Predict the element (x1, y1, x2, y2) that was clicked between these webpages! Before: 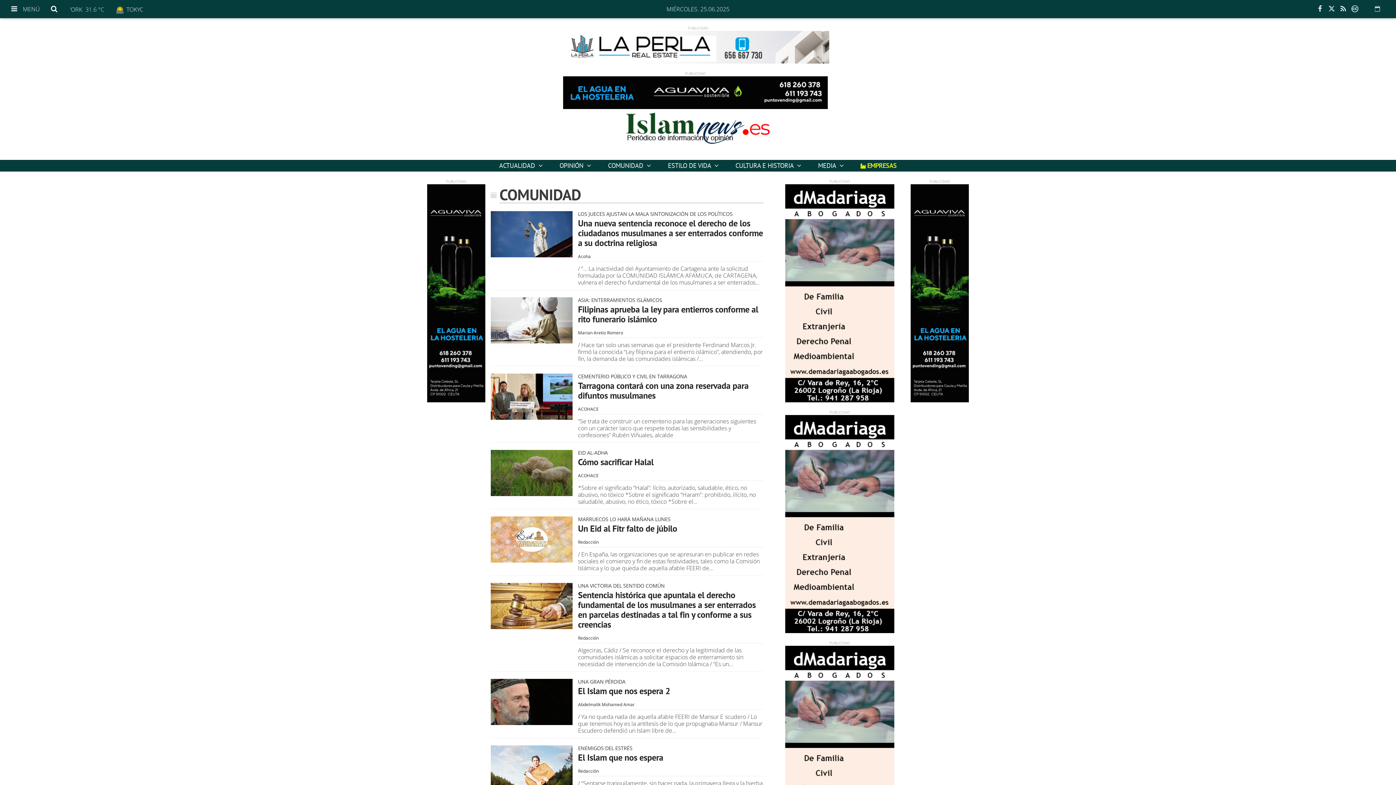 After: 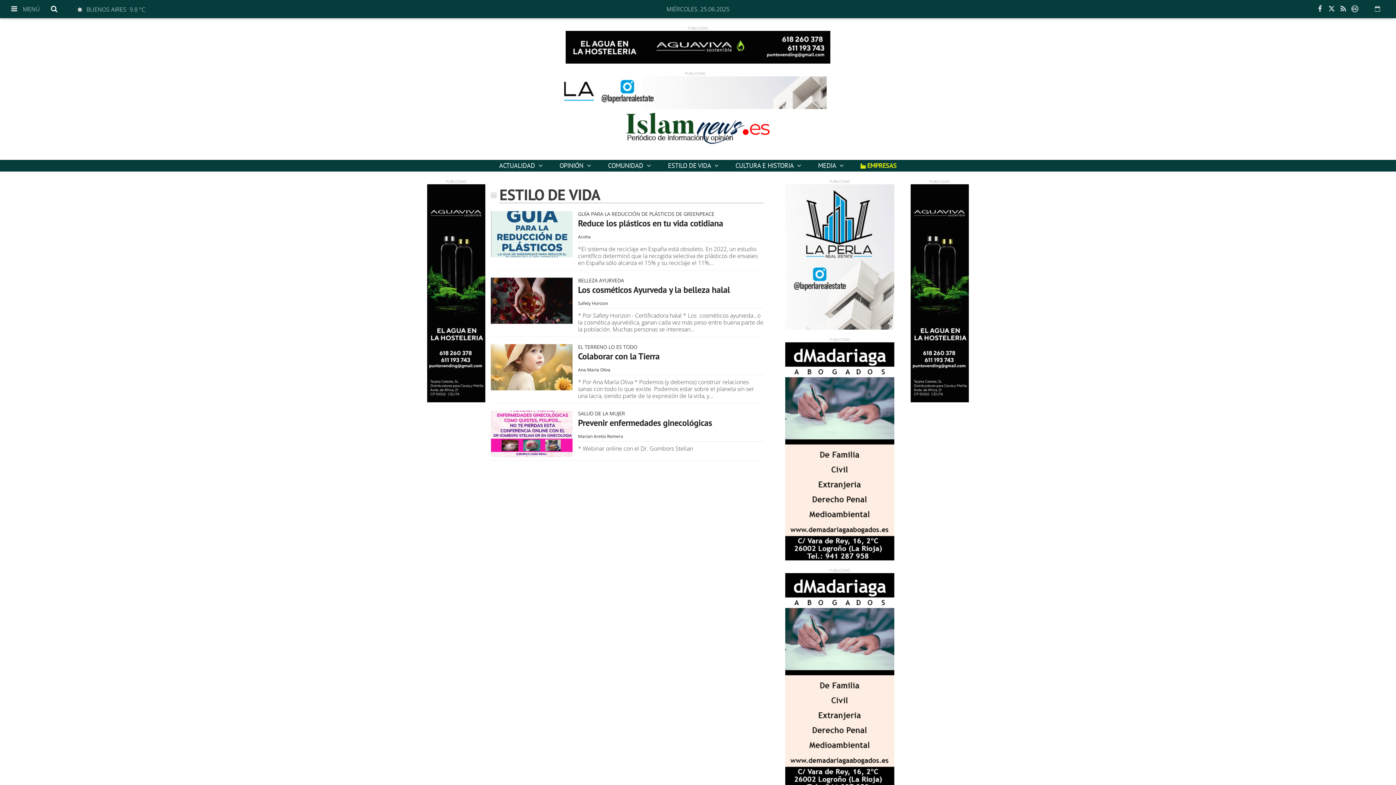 Action: bbox: (659, 160, 727, 171) label: ESTILO DE VIDA 